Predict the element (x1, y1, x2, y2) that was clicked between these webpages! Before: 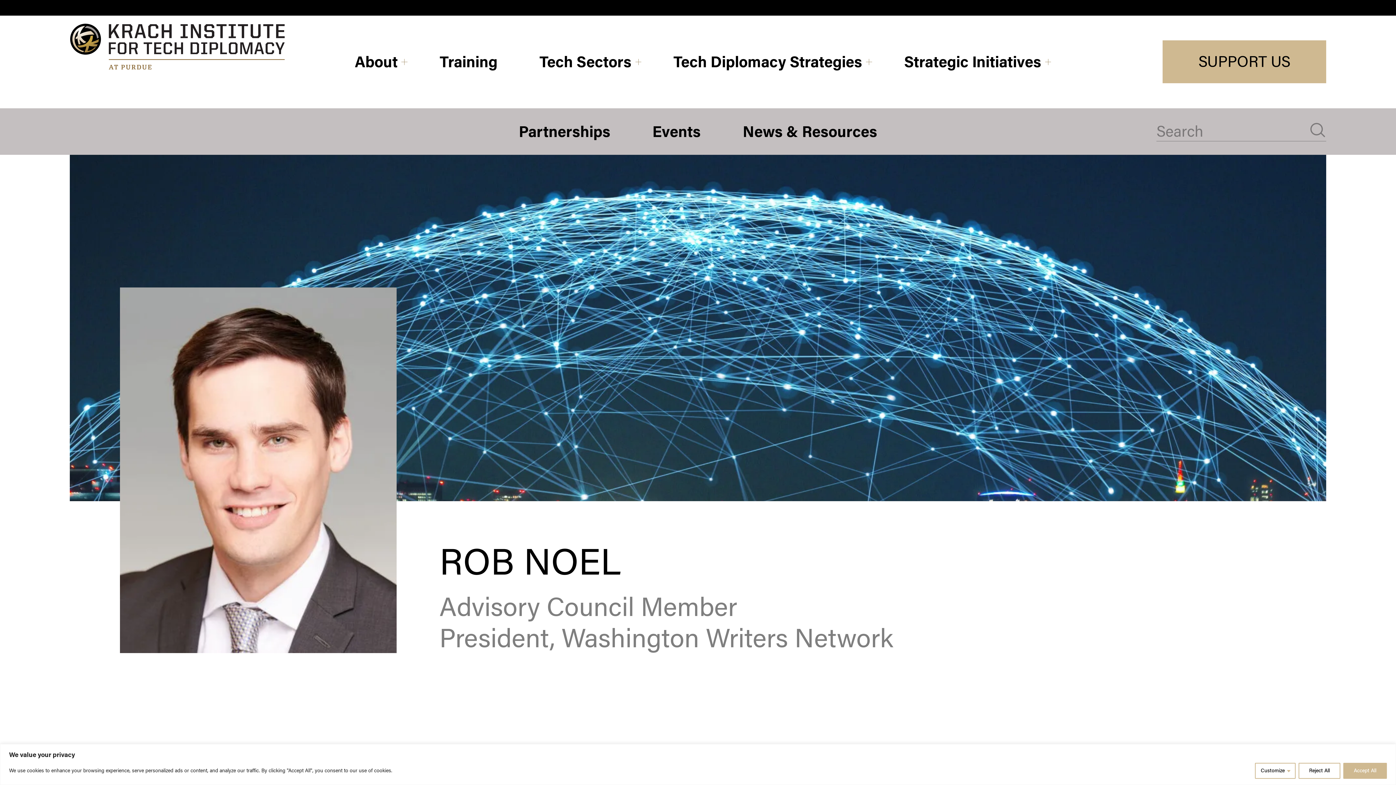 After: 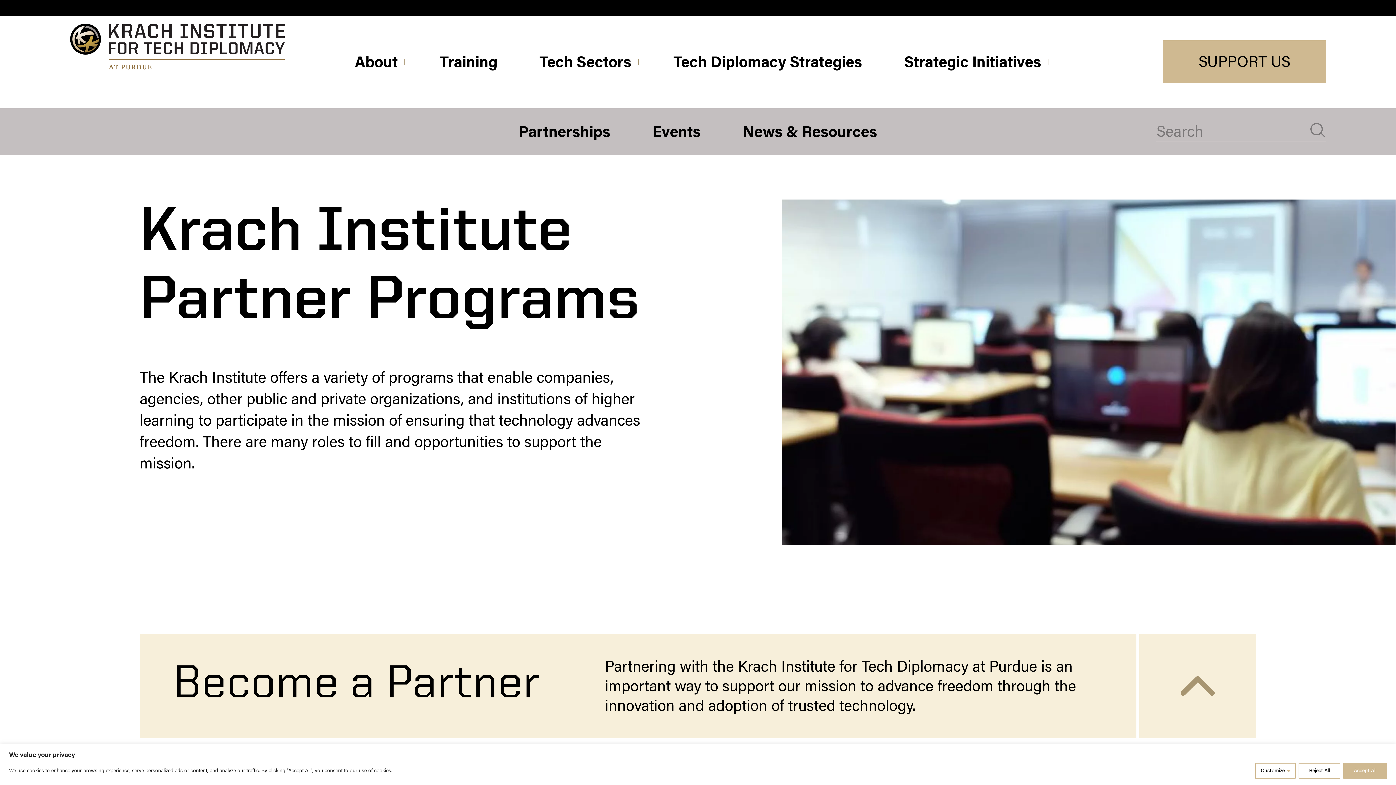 Action: label: Partnerships bbox: (518, 123, 610, 141)